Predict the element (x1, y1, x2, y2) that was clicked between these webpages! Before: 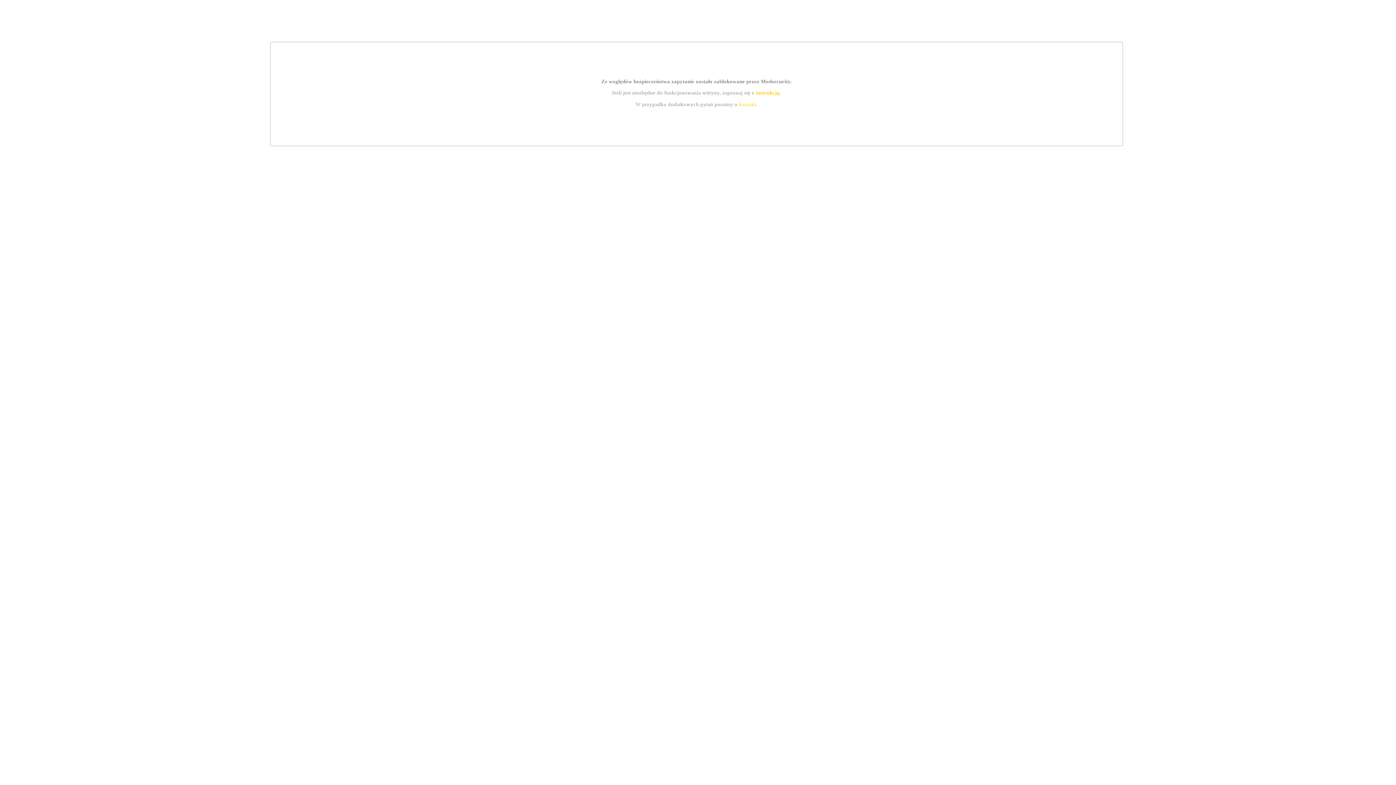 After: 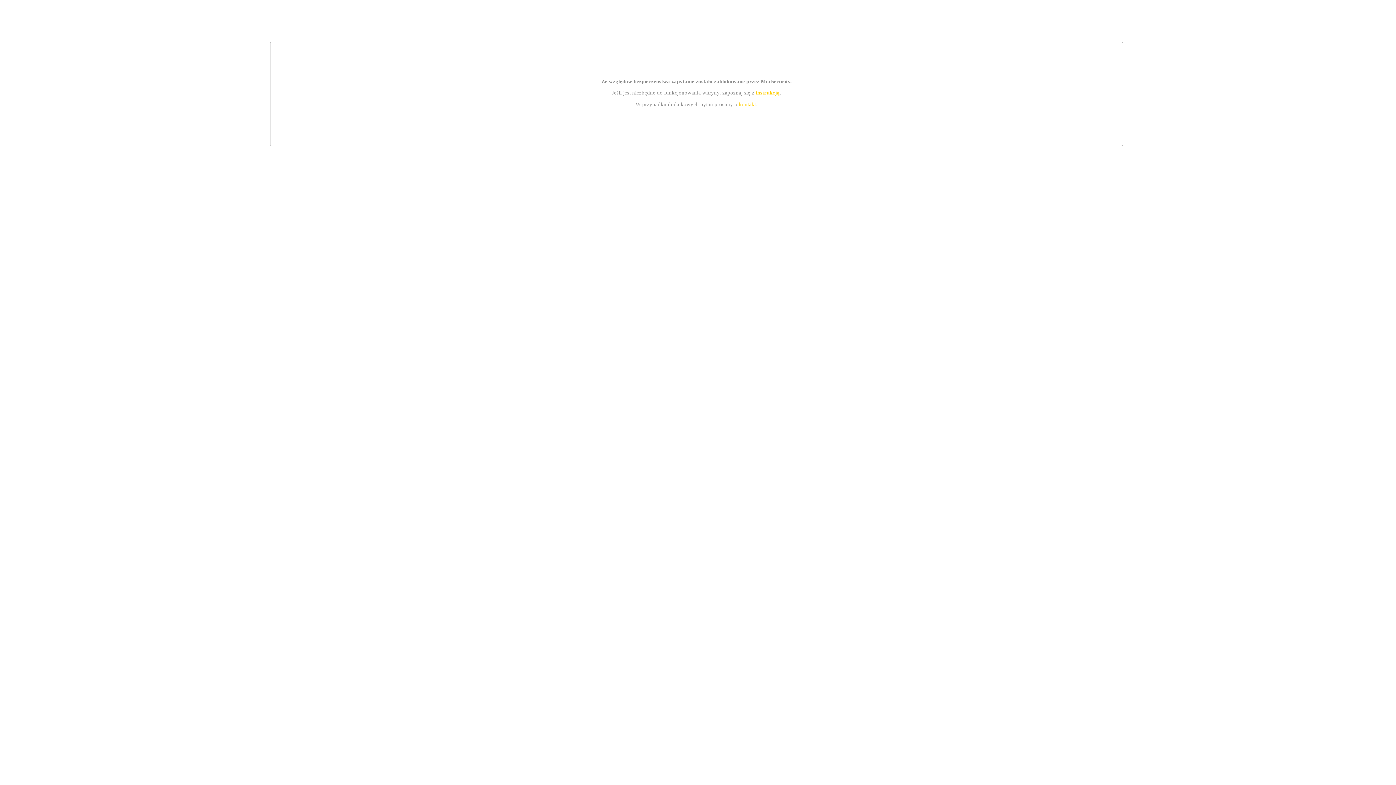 Action: label: instrukcją bbox: (755, 89, 779, 95)